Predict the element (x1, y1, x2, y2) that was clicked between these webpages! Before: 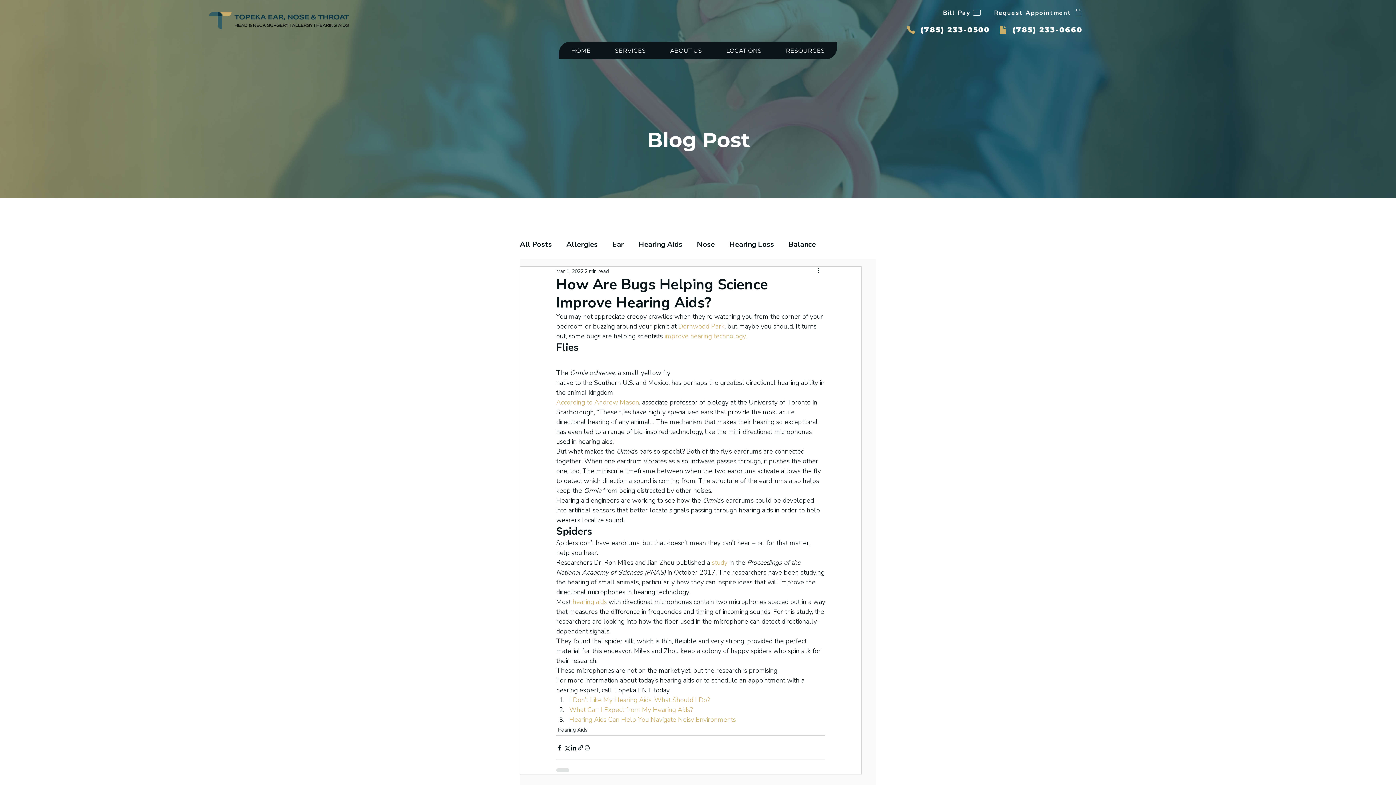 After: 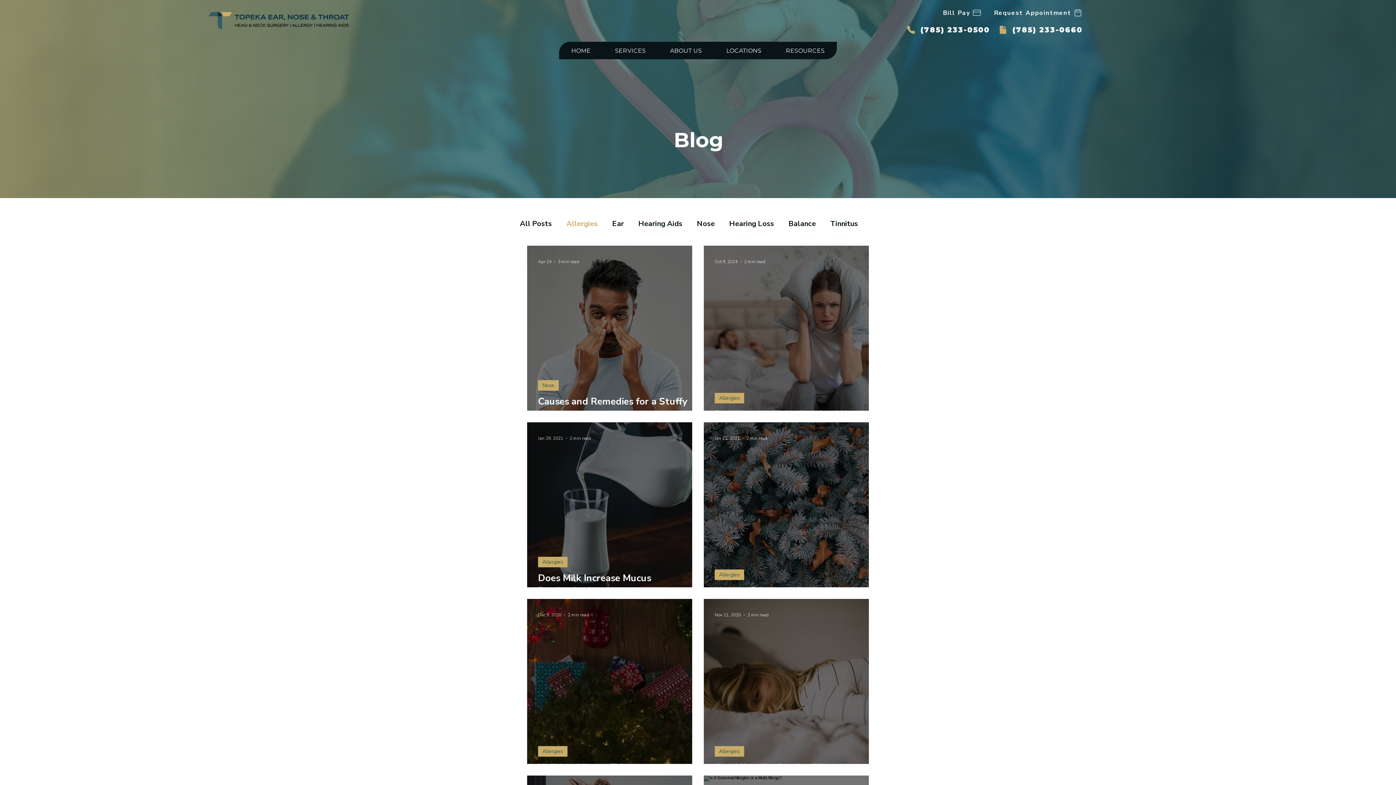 Action: bbox: (566, 239, 597, 249) label: Allergies